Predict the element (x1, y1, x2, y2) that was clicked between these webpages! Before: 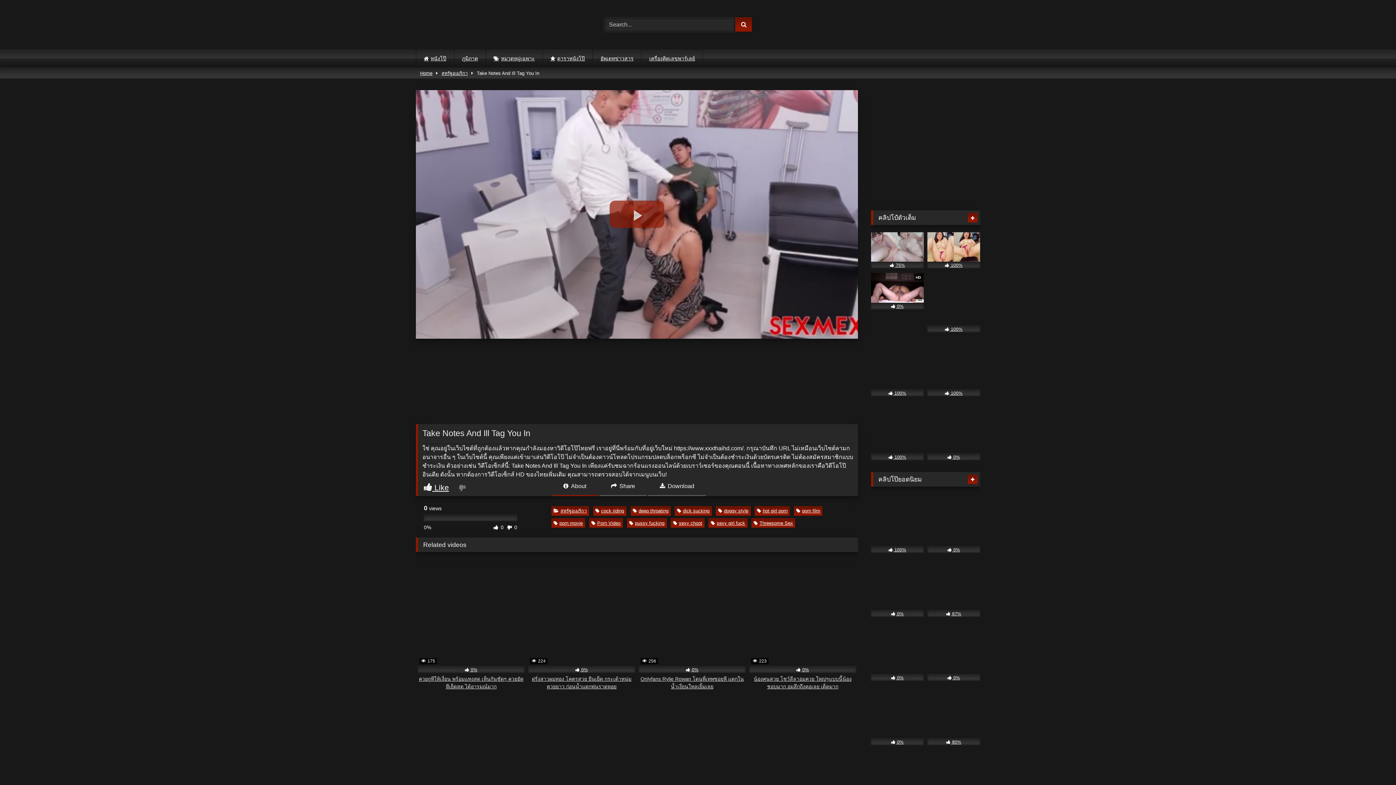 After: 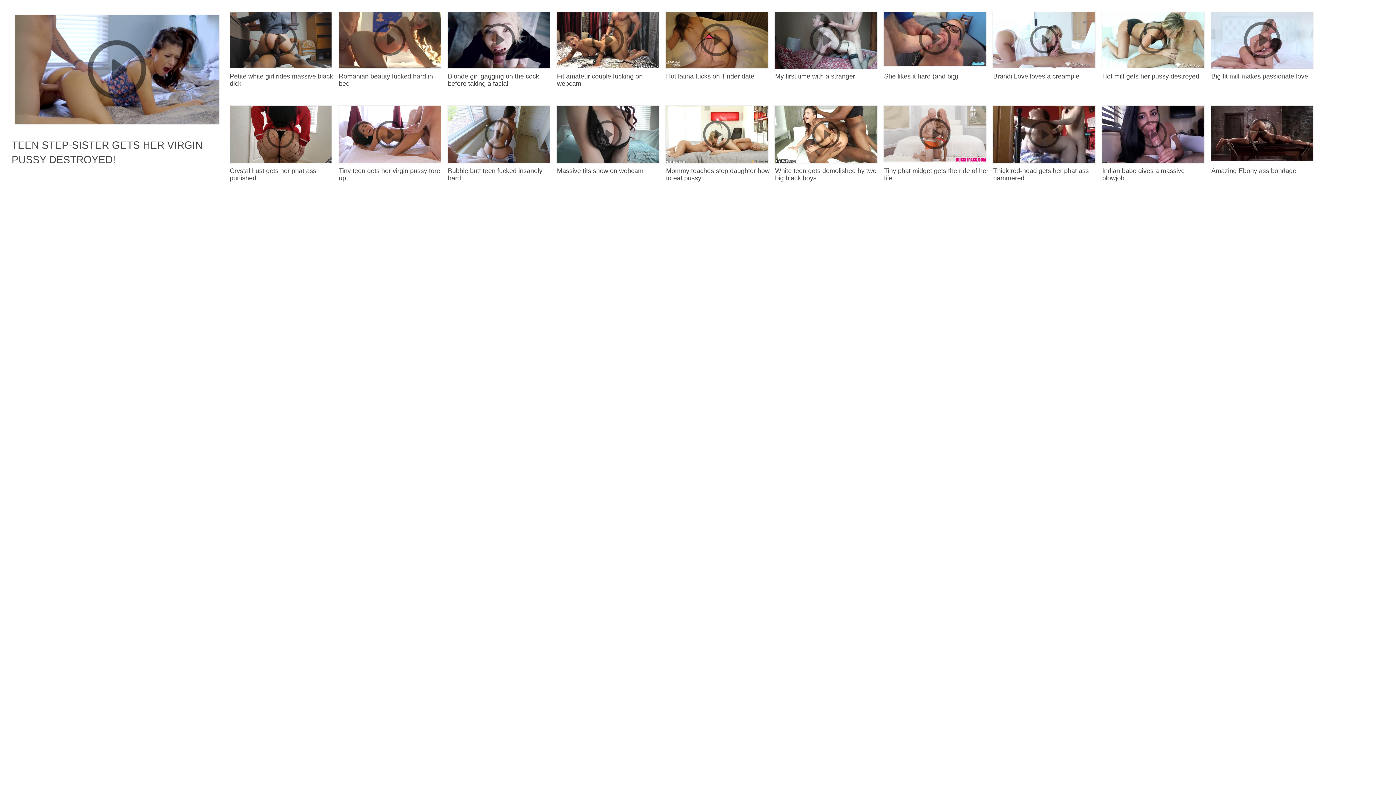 Action: label:  100% bbox: (871, 401, 924, 460)